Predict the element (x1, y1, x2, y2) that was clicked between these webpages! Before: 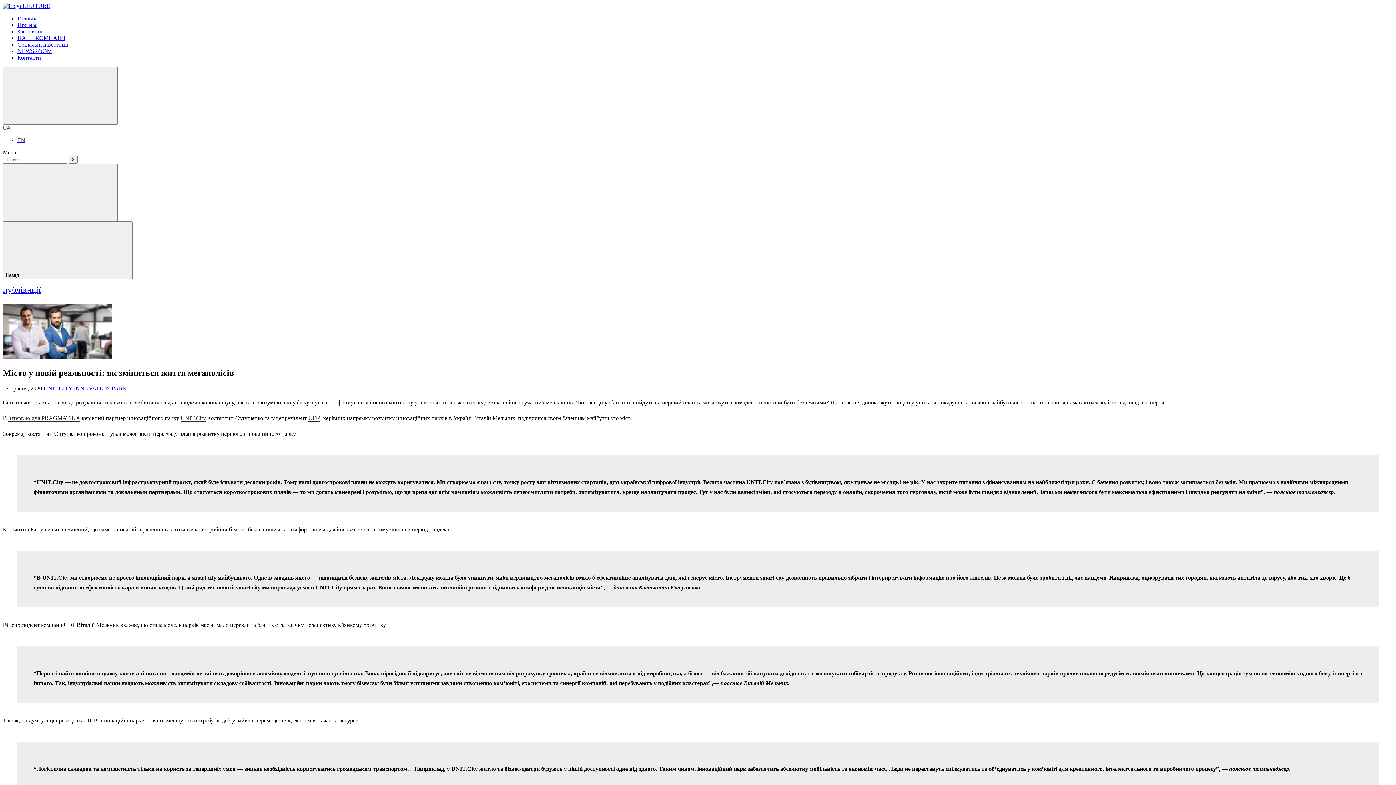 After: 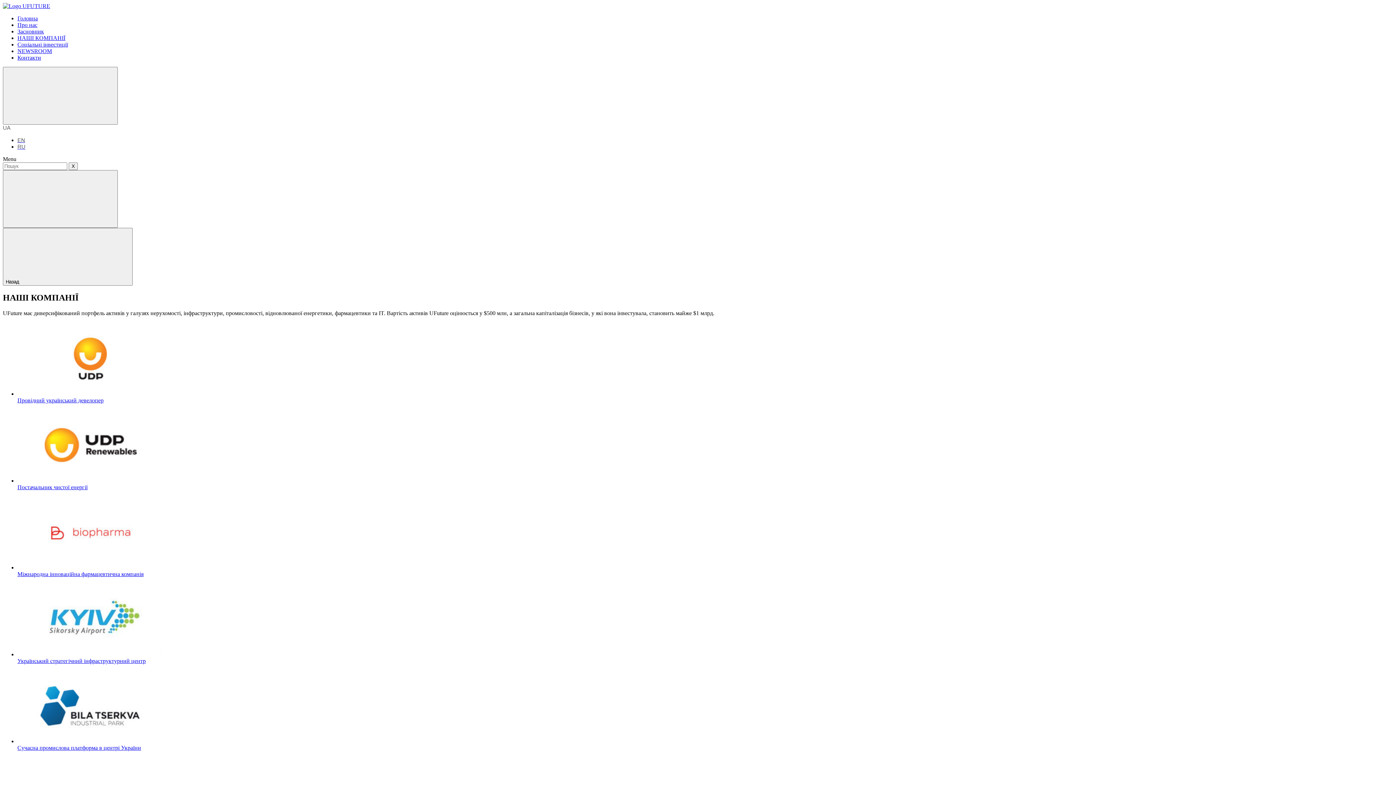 Action: label: НАШІ КОМПАНІЇ bbox: (17, 34, 65, 41)